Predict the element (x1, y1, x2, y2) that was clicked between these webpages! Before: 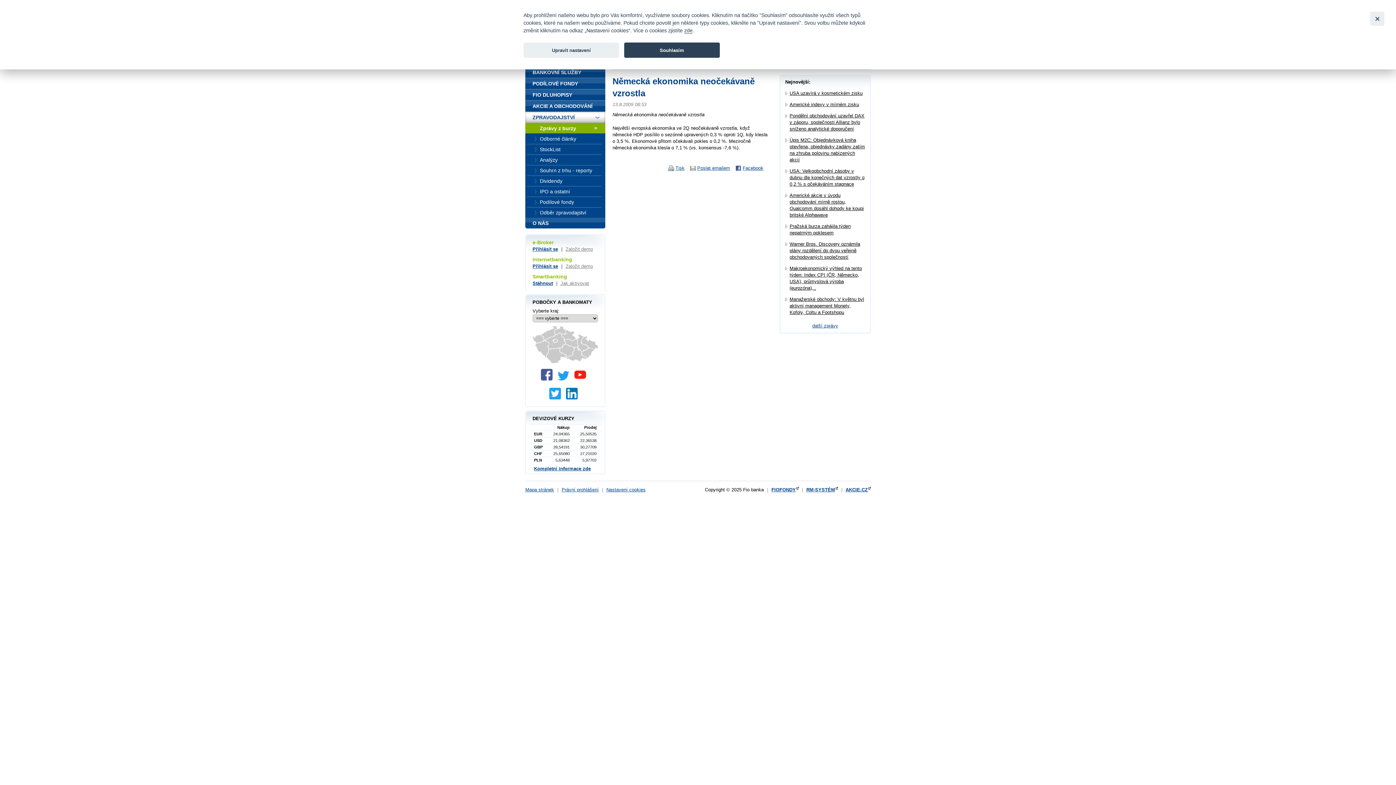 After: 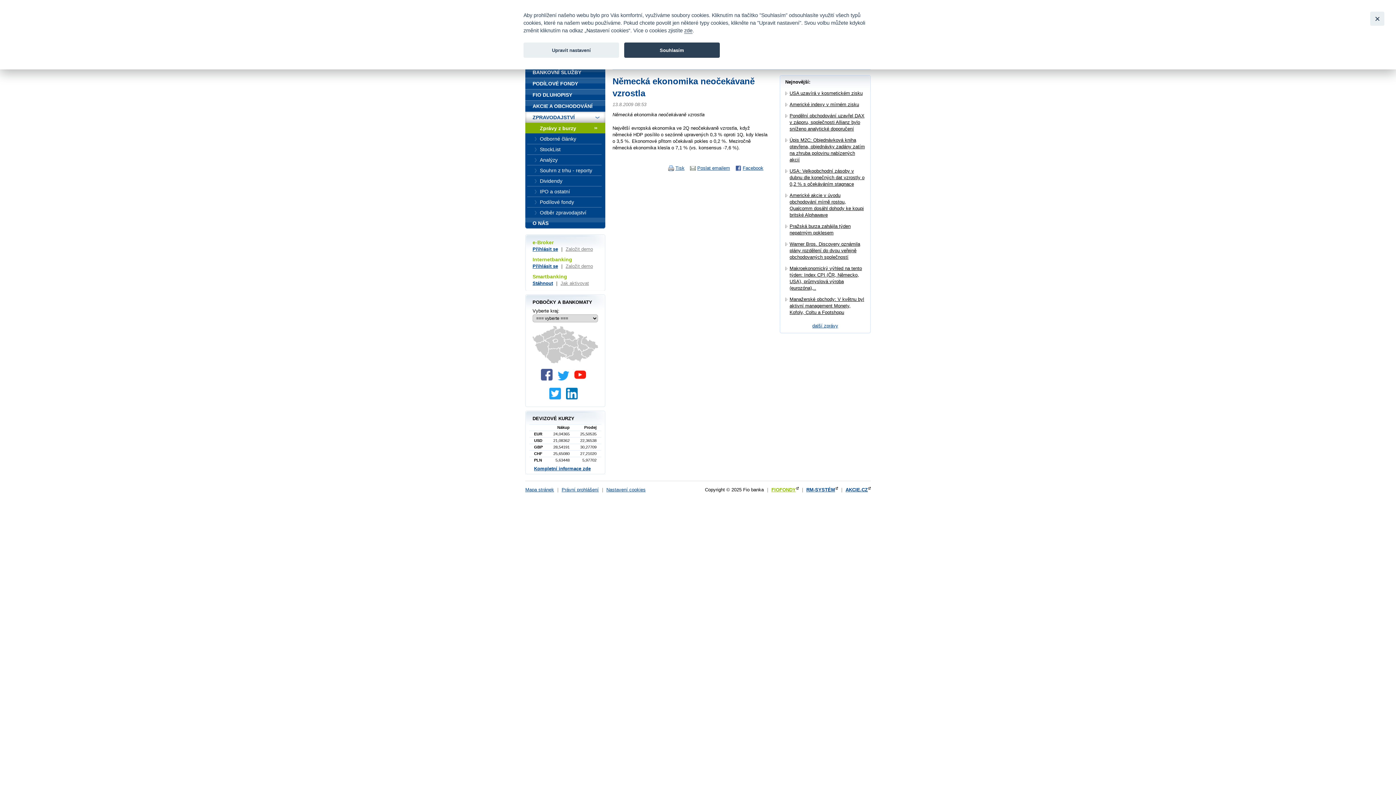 Action: label: FIOFONDY bbox: (771, 487, 798, 492)